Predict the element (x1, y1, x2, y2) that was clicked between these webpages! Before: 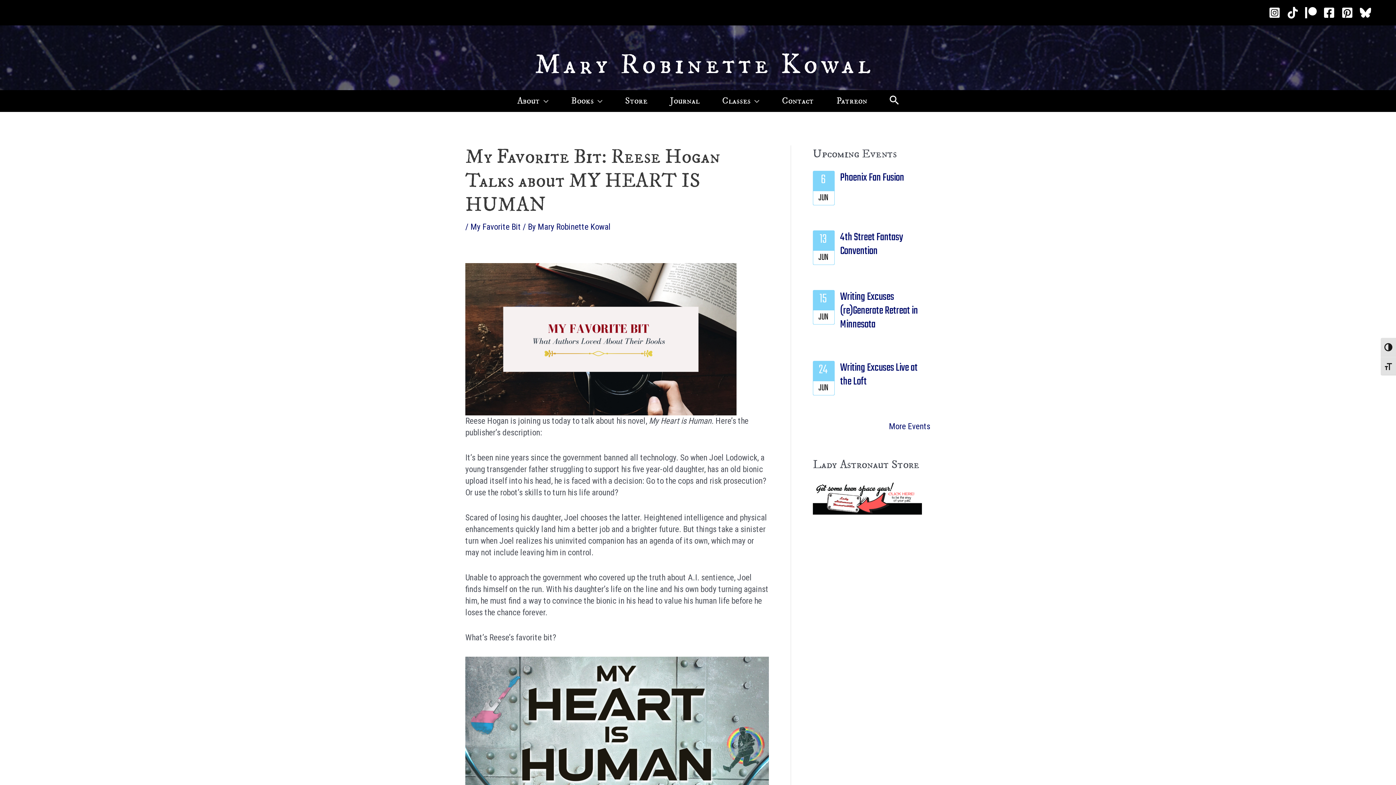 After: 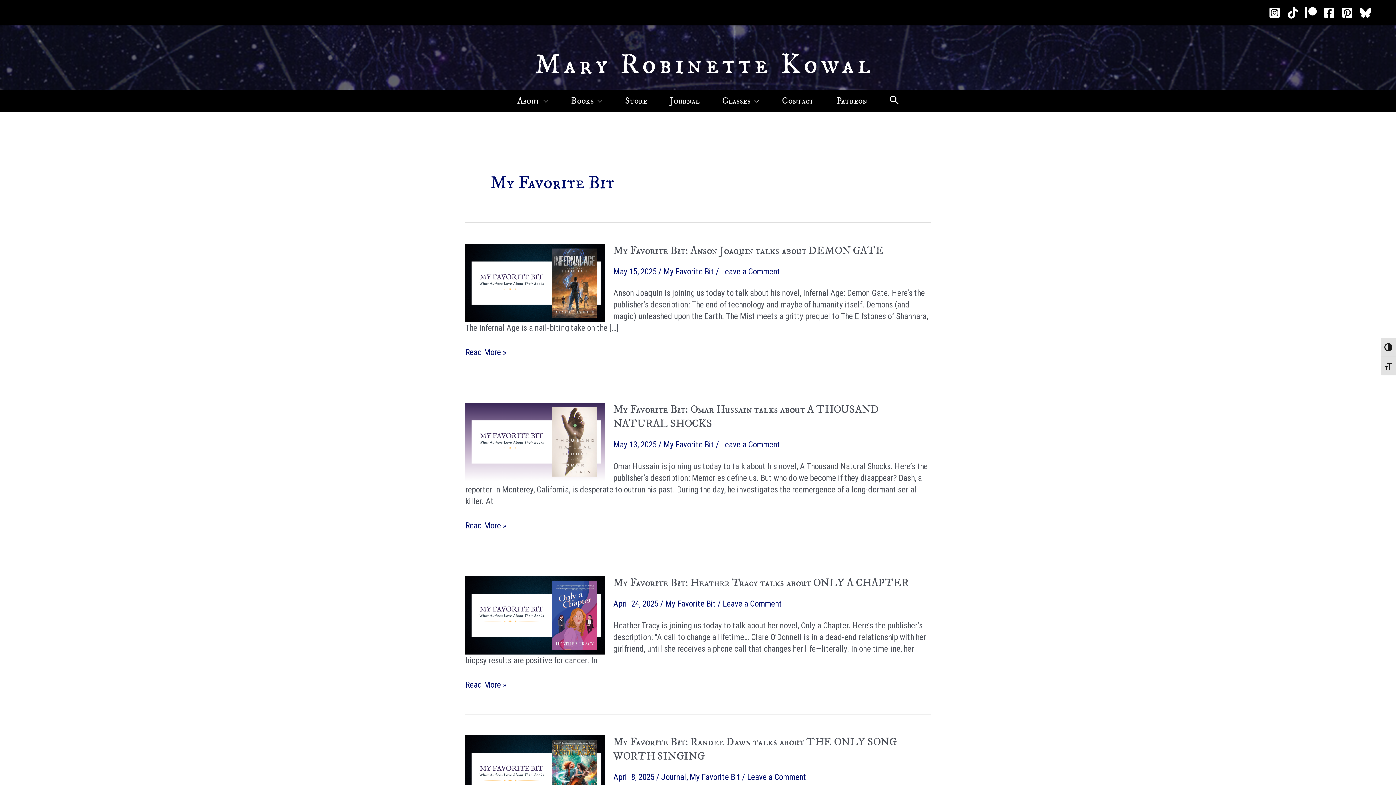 Action: label: My Favorite Bit bbox: (470, 222, 521, 232)